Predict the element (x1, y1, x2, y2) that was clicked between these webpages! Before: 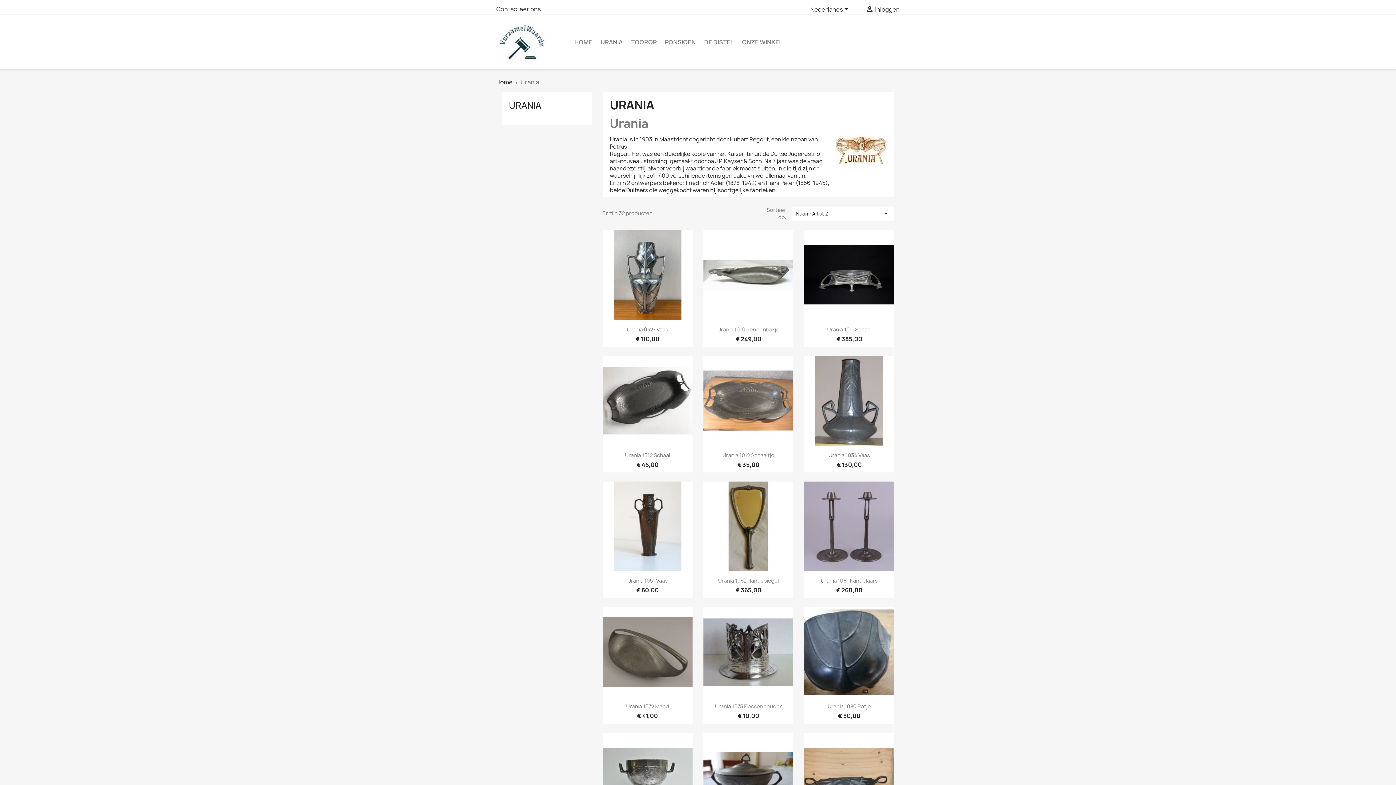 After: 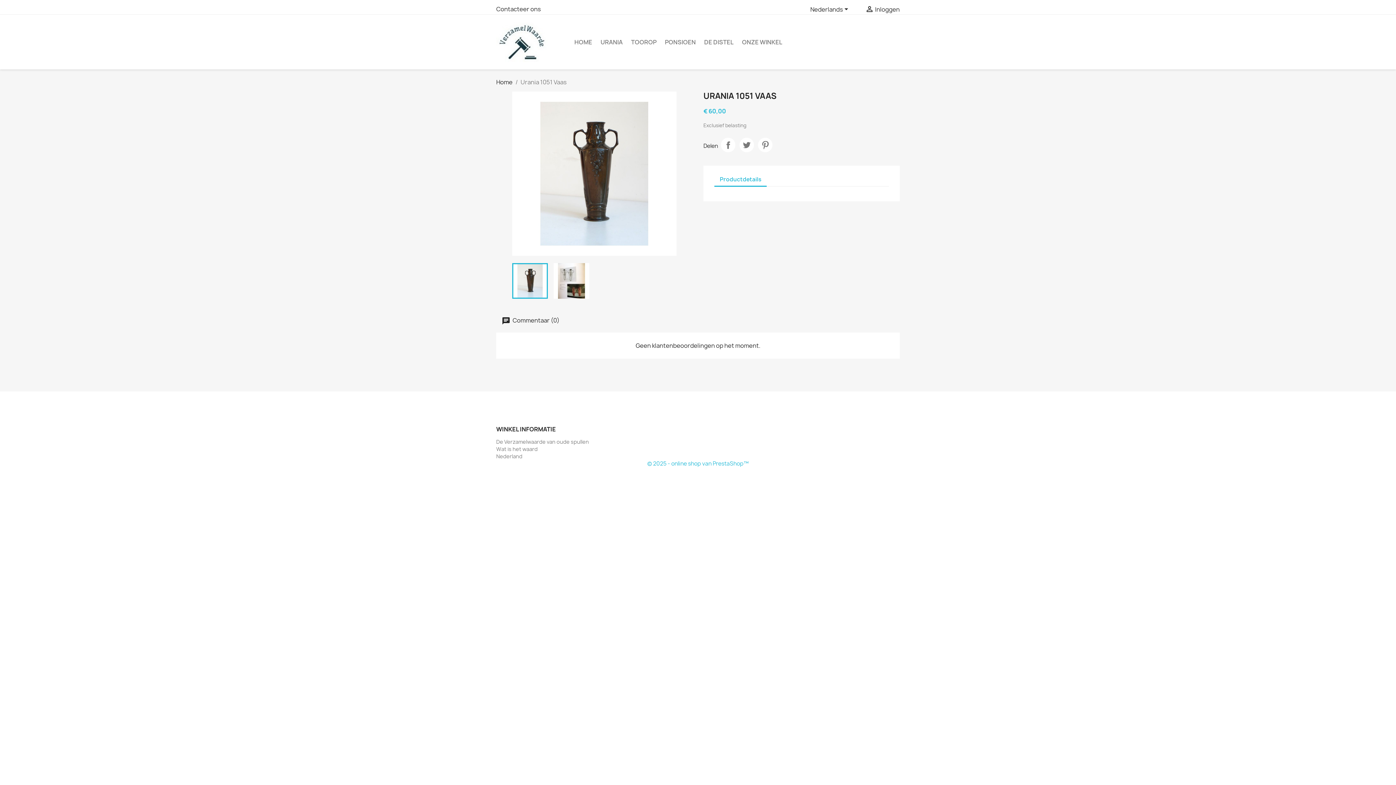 Action: bbox: (602, 481, 692, 571)